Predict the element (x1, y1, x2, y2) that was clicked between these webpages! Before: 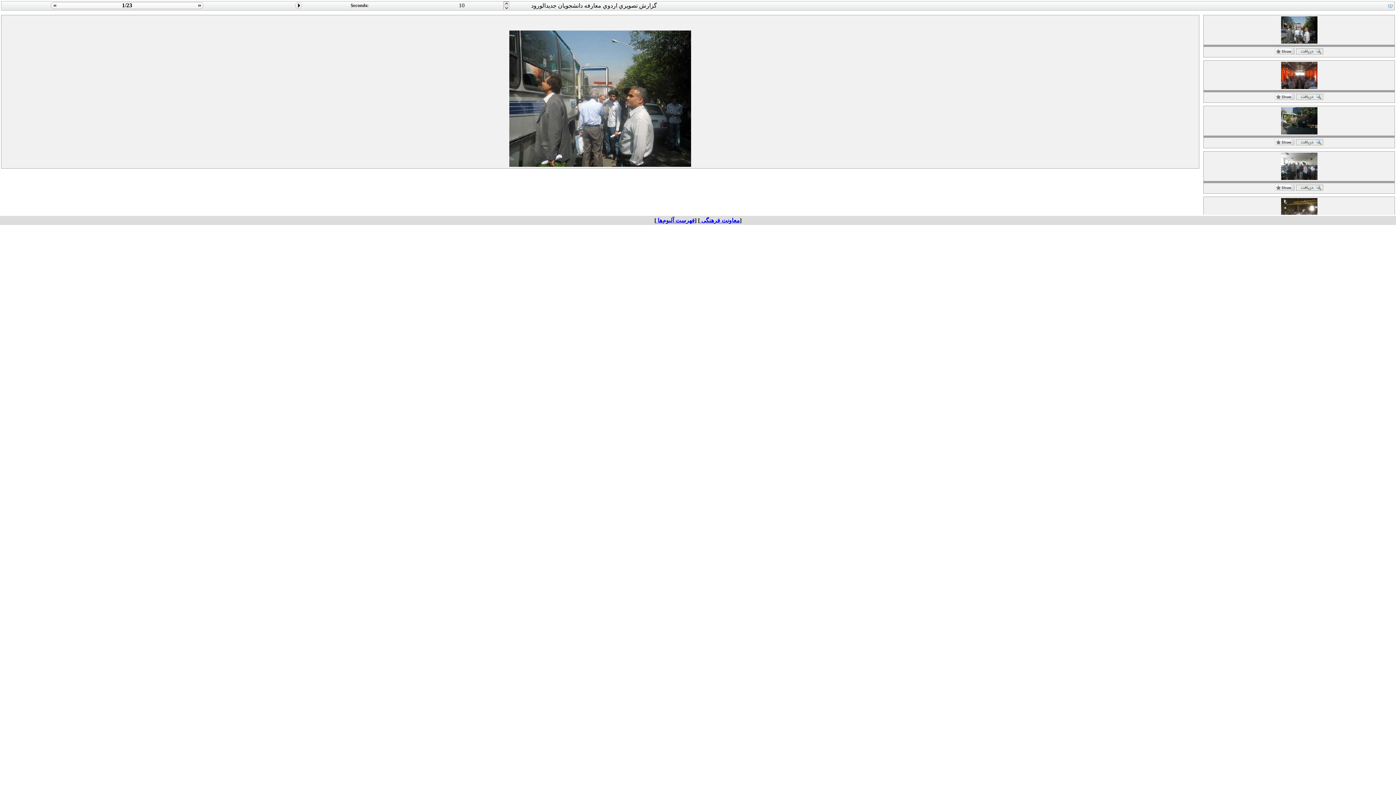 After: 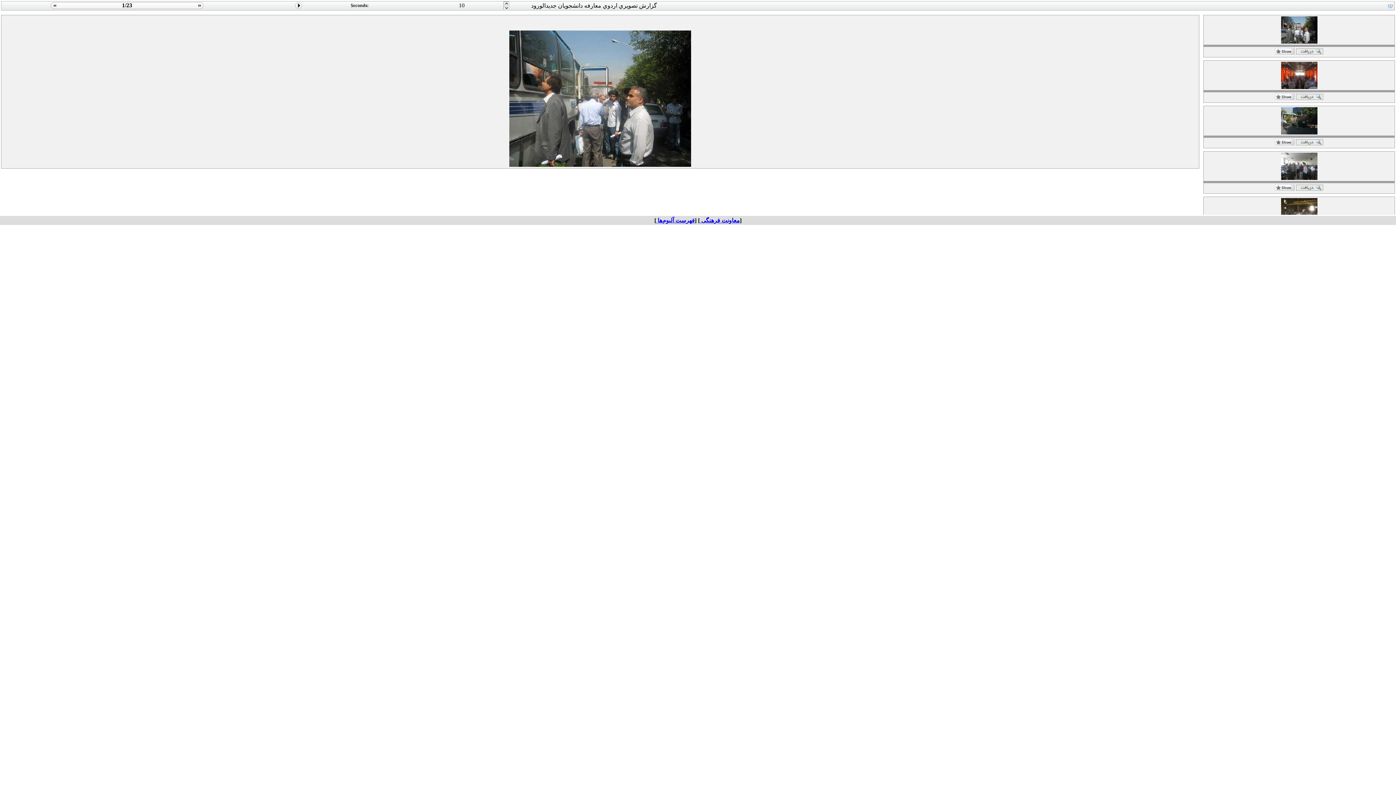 Action: bbox: (1296, 94, 1323, 101)